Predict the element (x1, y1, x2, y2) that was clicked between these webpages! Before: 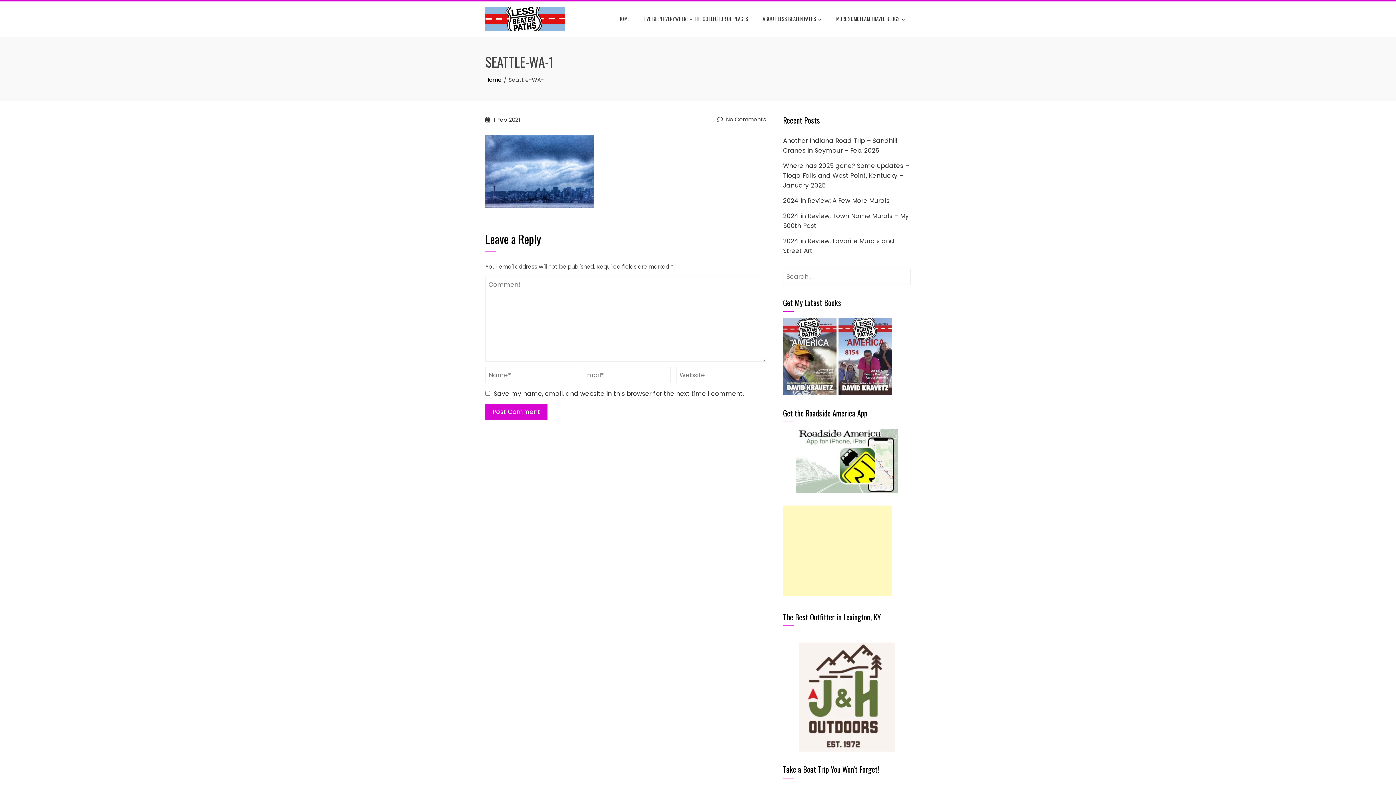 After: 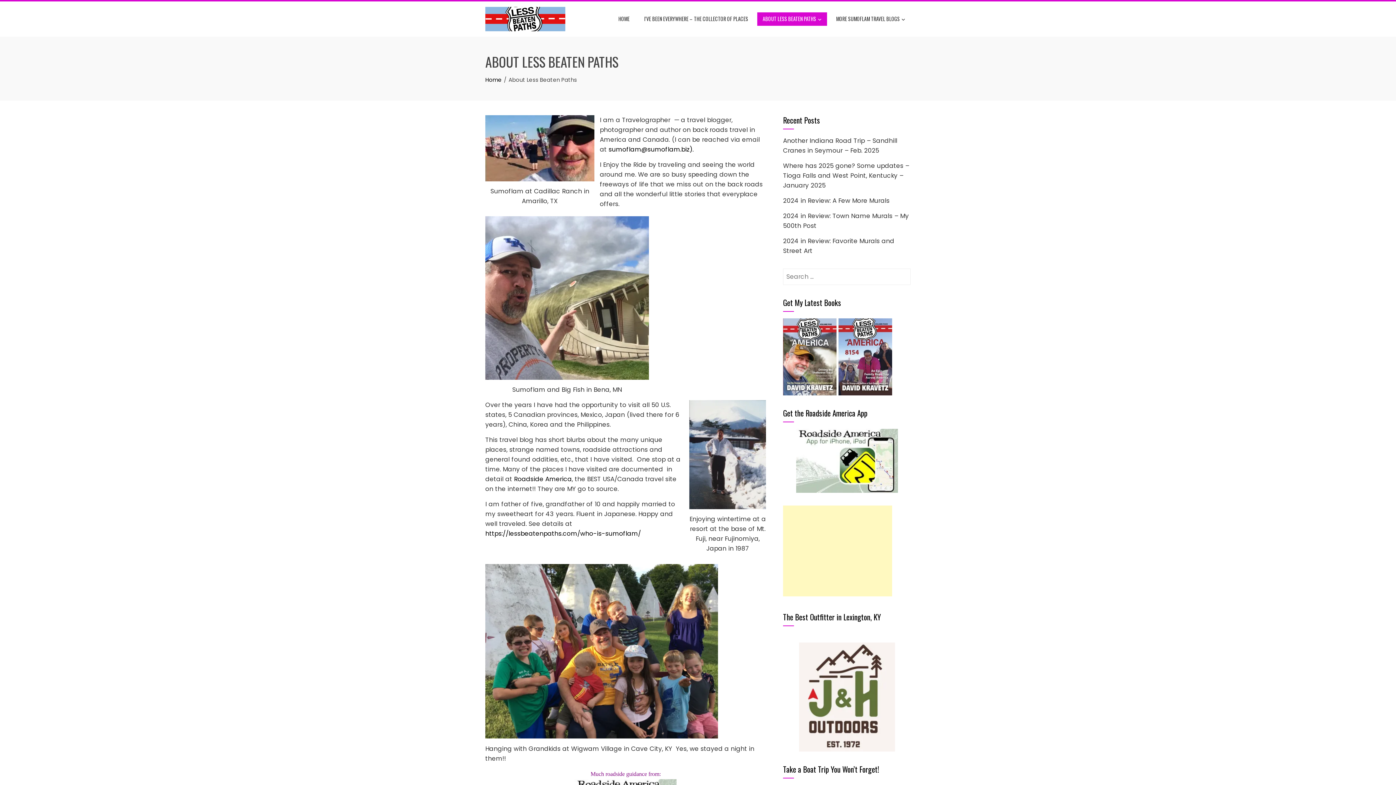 Action: label: ABOUT LESS BEATEN PATHS bbox: (757, 12, 827, 25)